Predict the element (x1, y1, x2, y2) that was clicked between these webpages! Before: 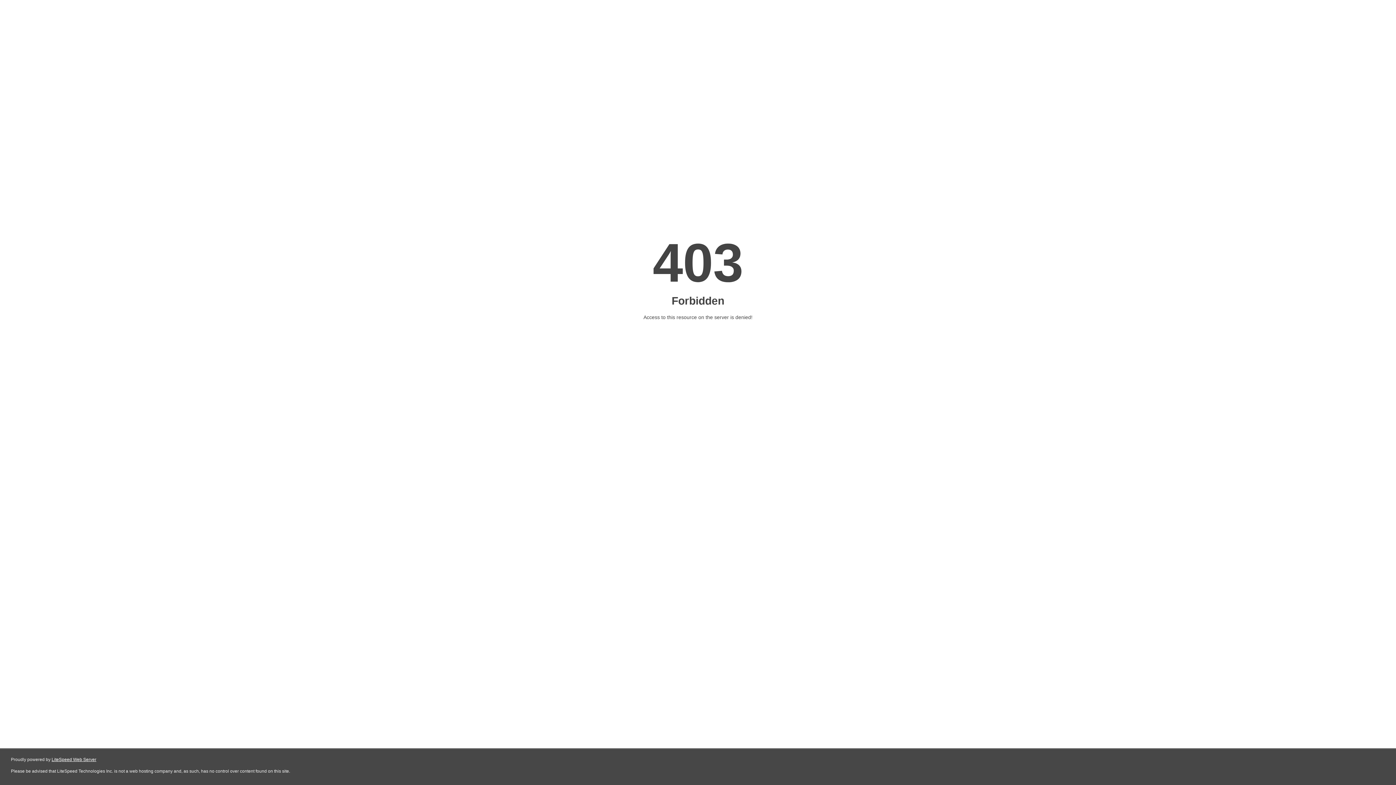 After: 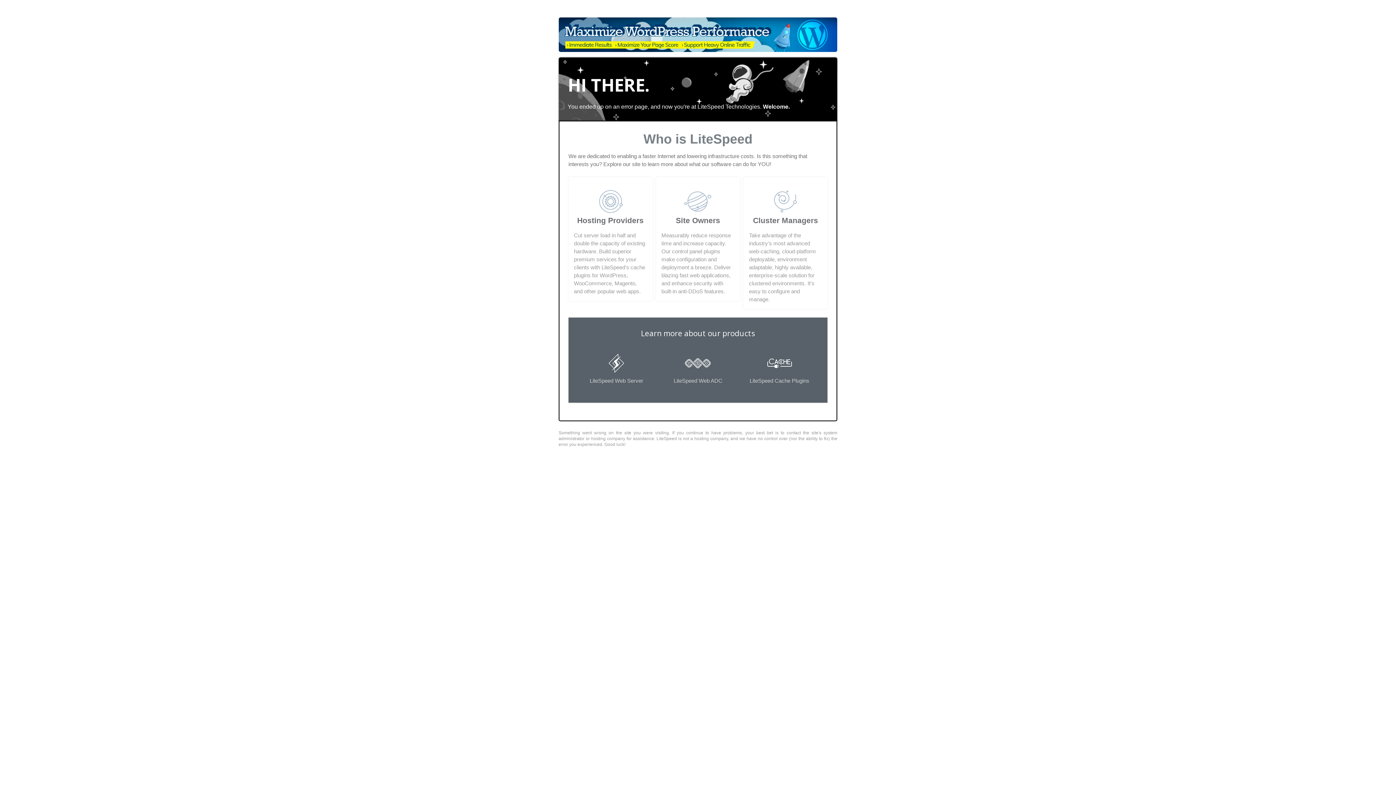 Action: bbox: (51, 757, 96, 762) label: LiteSpeed Web Server